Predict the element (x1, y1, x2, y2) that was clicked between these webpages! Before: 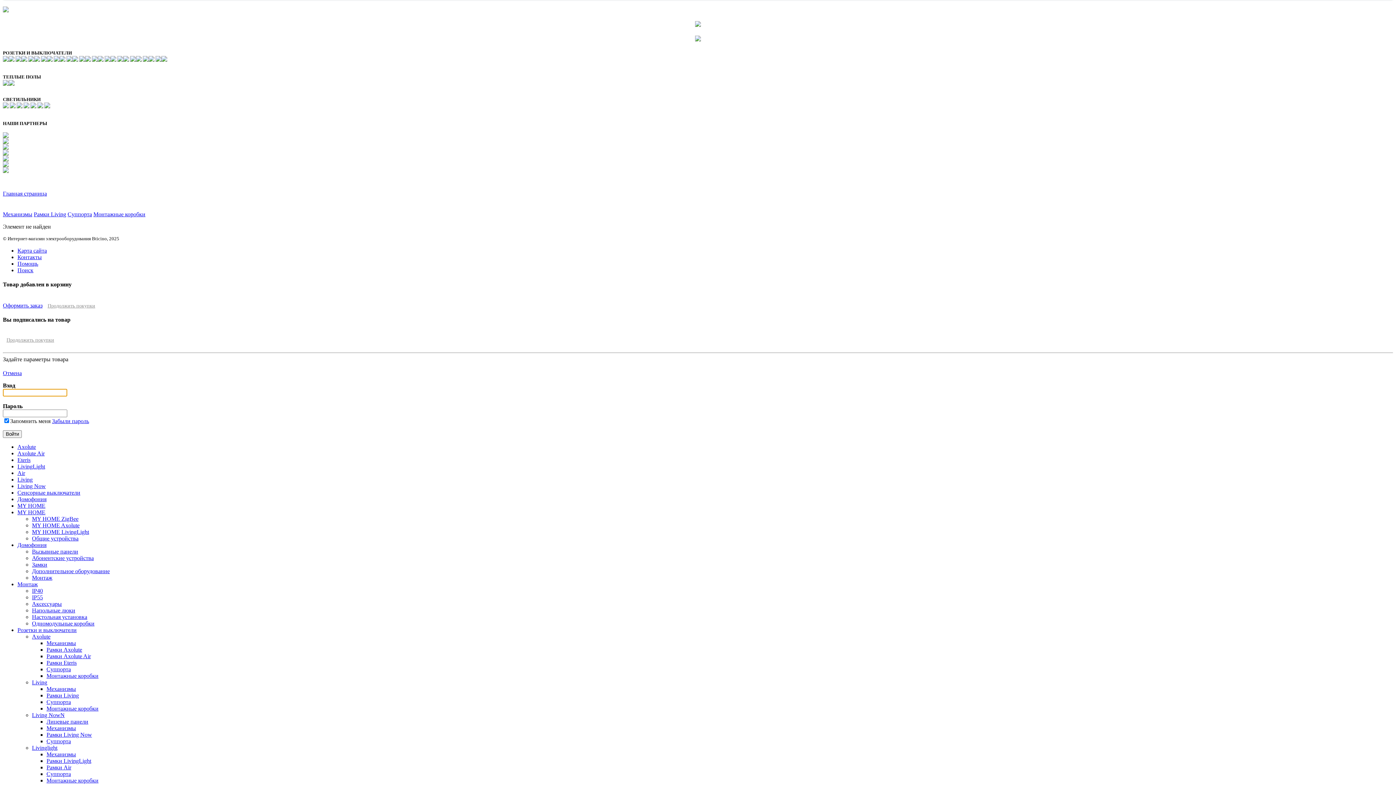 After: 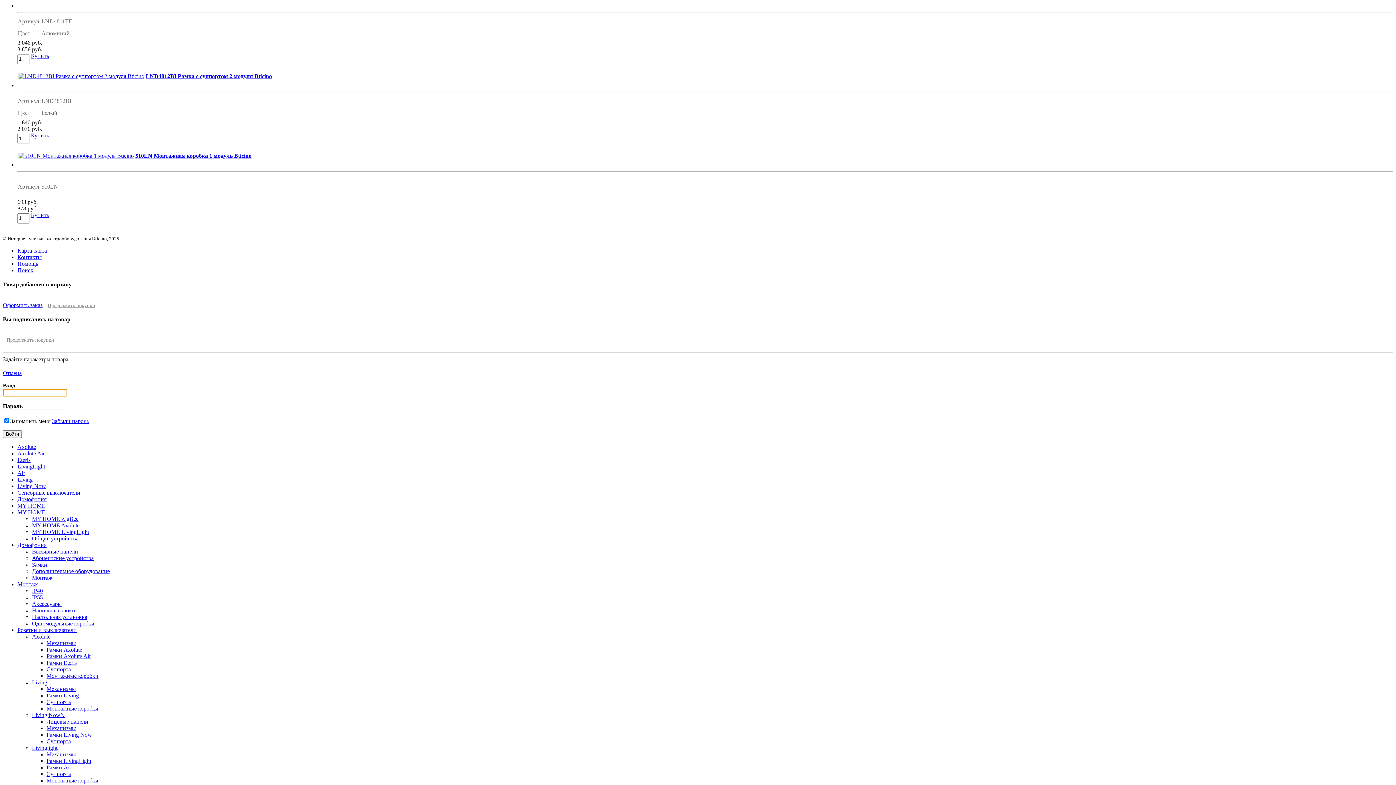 Action: bbox: (32, 620, 94, 626) label: Одномодульные коробки